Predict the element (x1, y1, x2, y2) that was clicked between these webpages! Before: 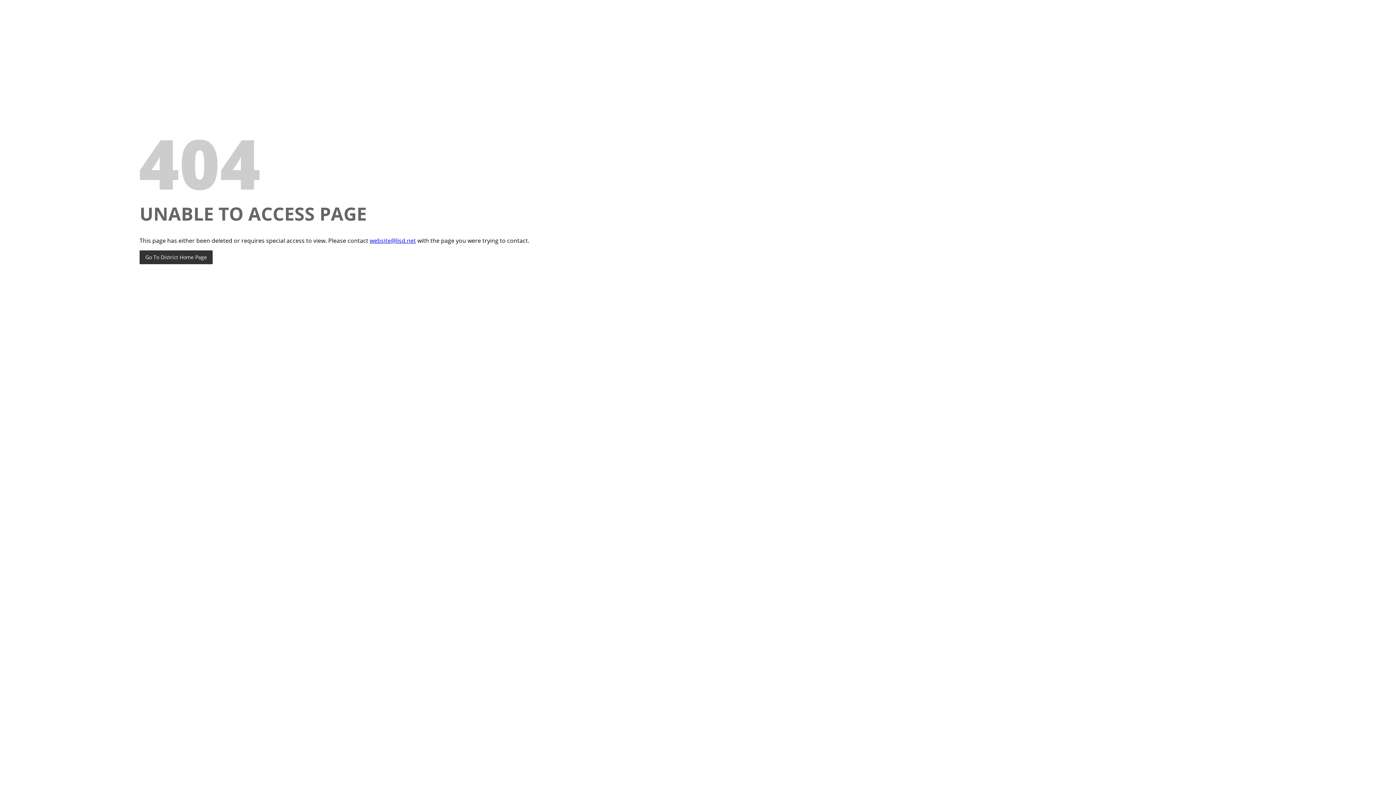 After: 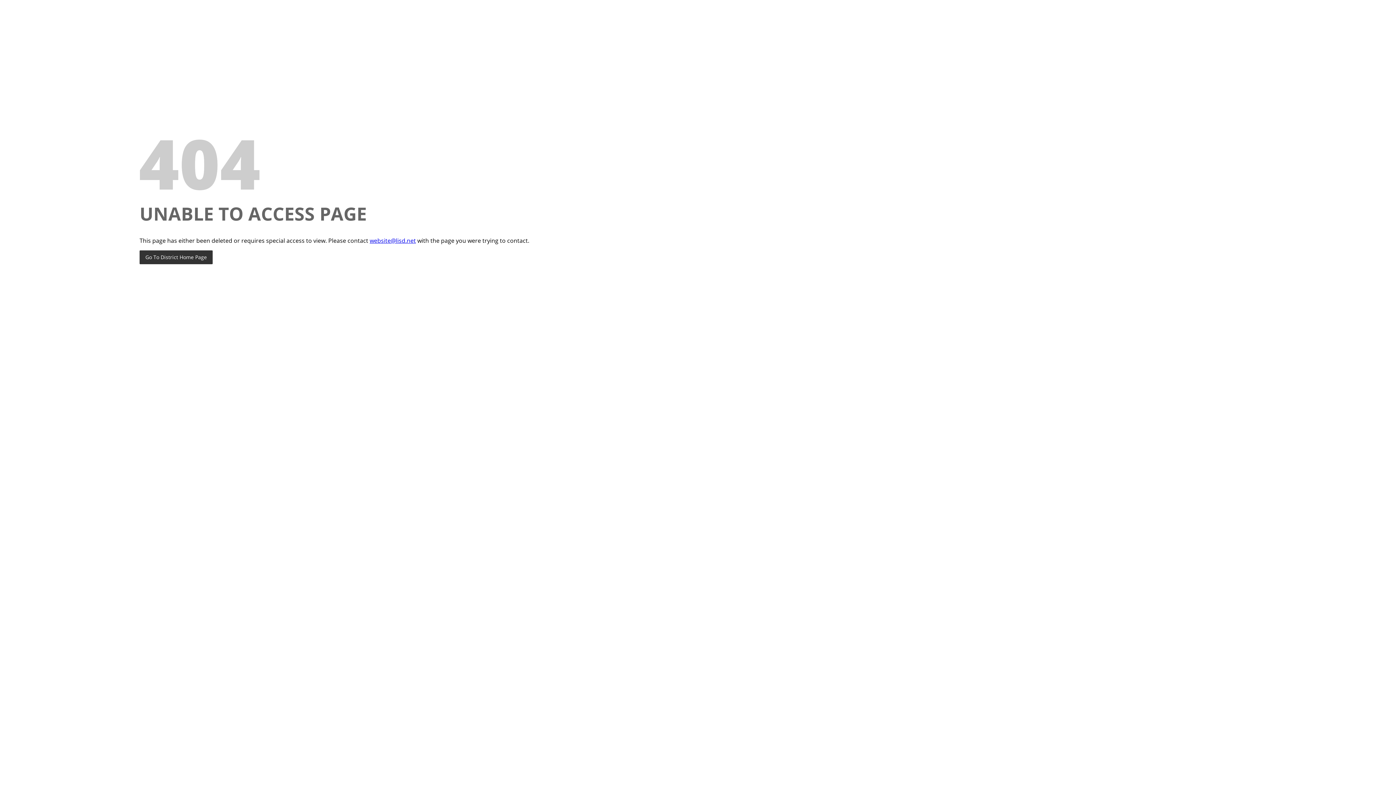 Action: label: website@lisd.net bbox: (369, 236, 416, 244)